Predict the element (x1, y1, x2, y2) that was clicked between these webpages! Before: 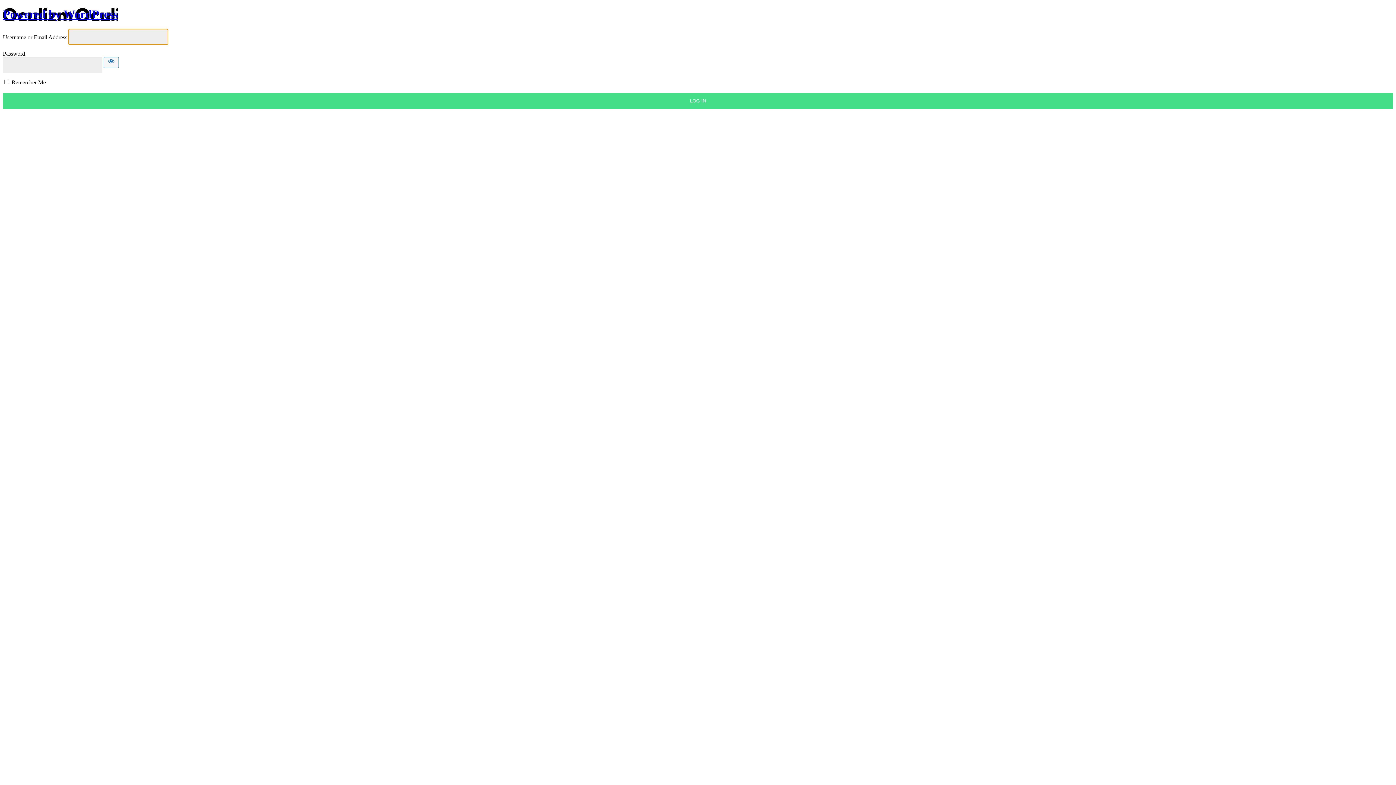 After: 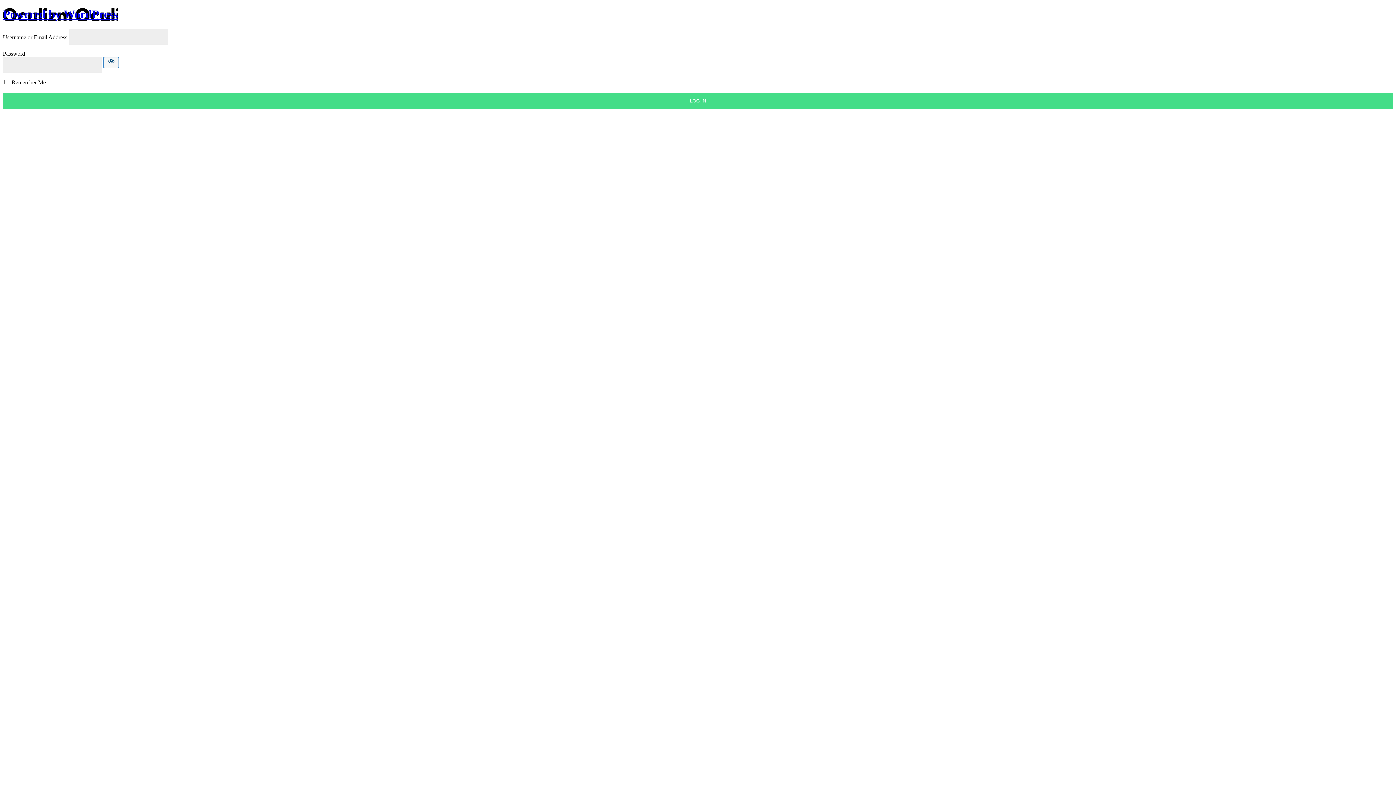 Action: bbox: (103, 57, 118, 67) label: Show password